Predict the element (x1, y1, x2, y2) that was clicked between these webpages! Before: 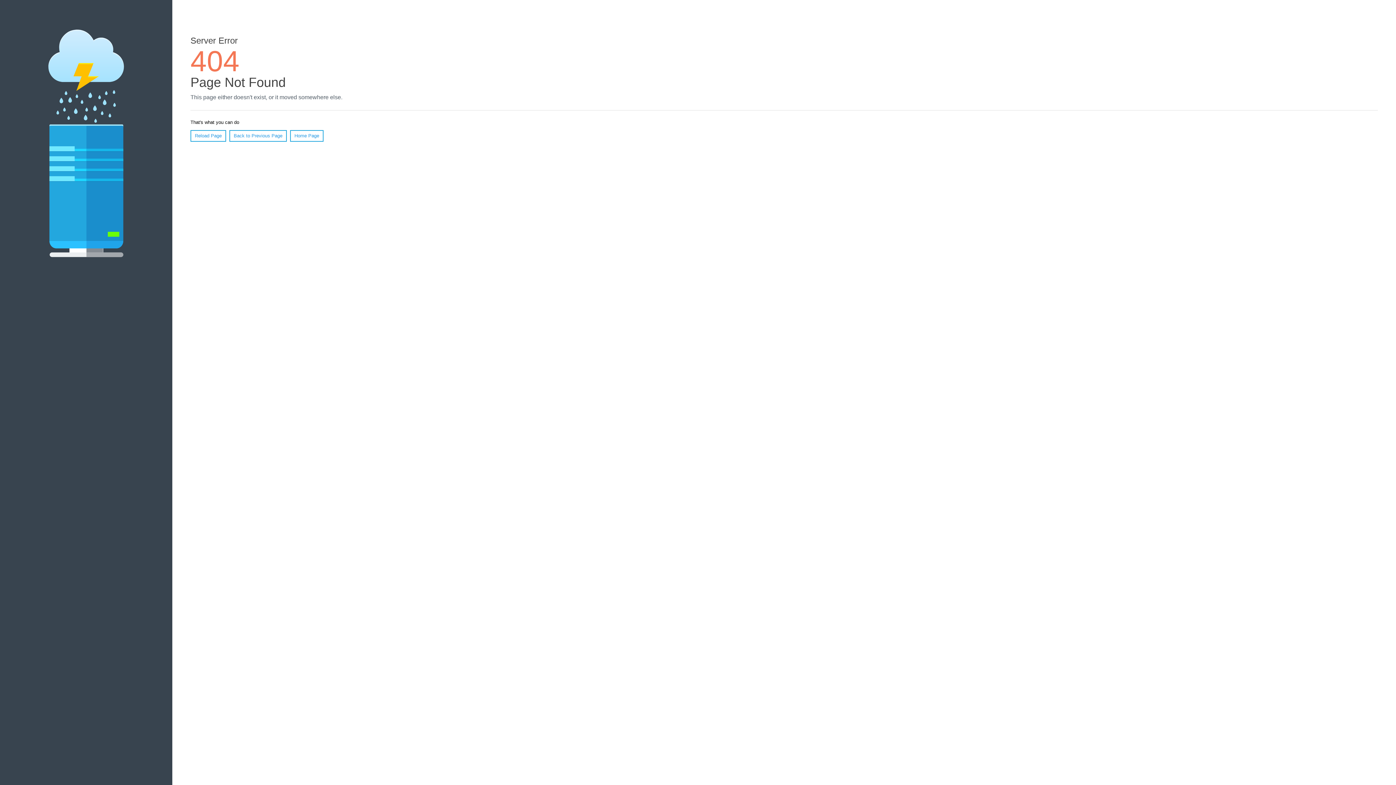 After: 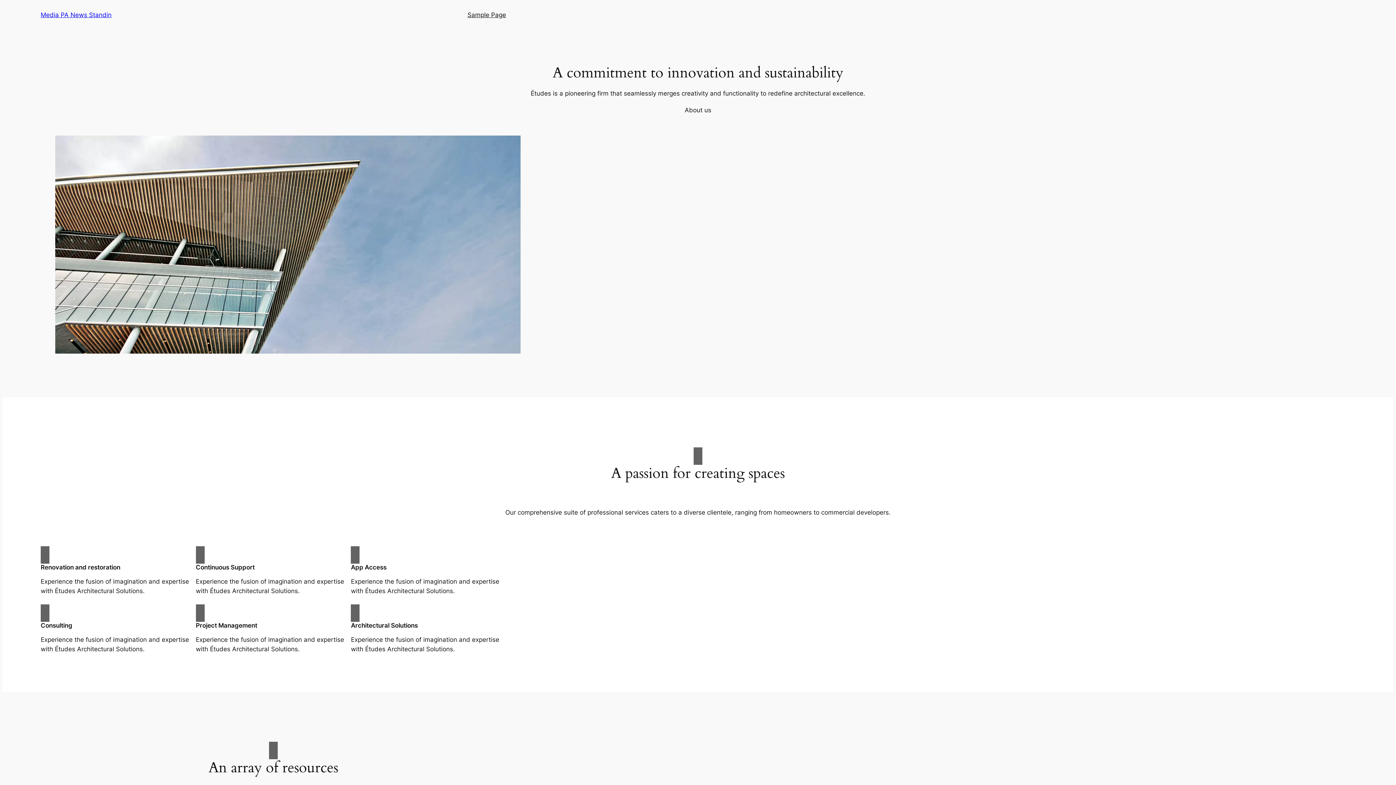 Action: bbox: (290, 130, 323, 141) label: Home Page